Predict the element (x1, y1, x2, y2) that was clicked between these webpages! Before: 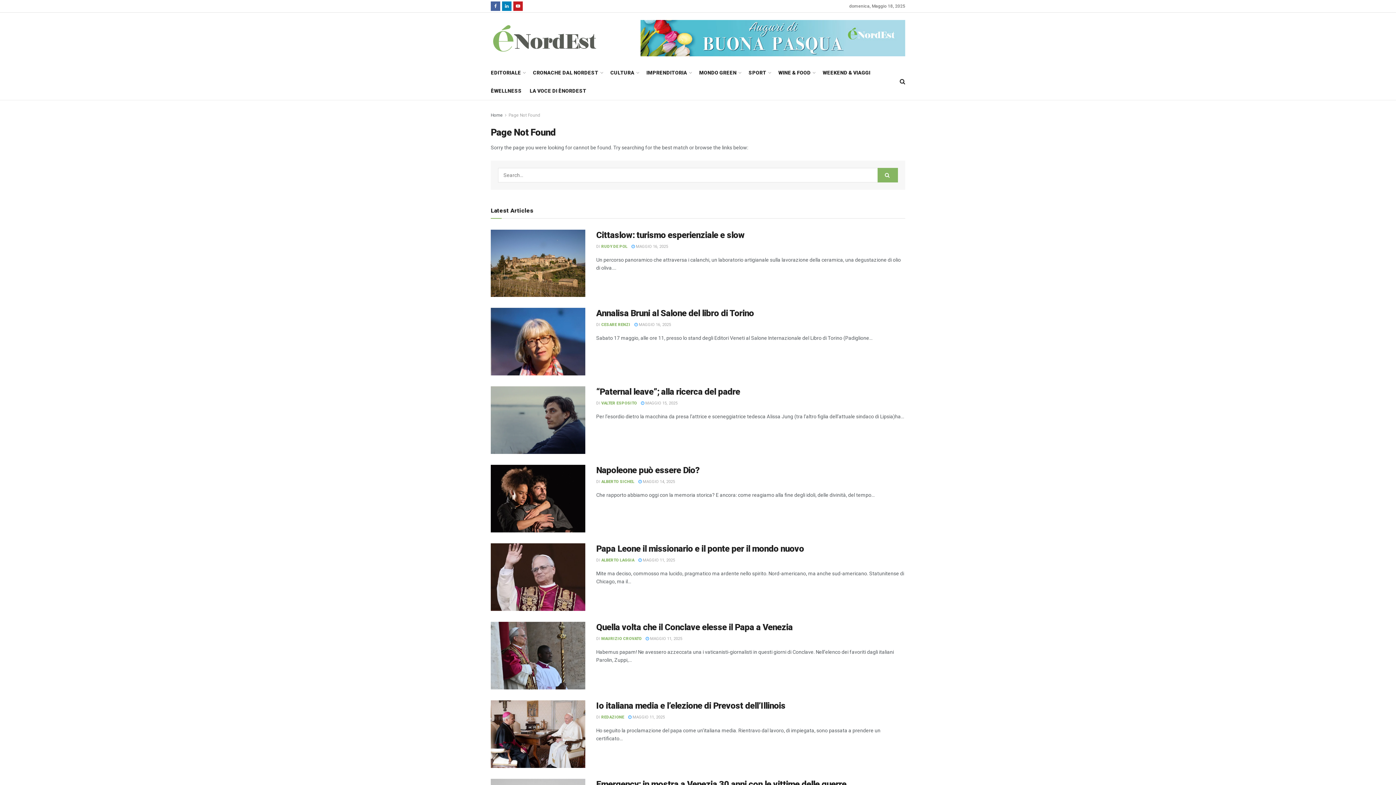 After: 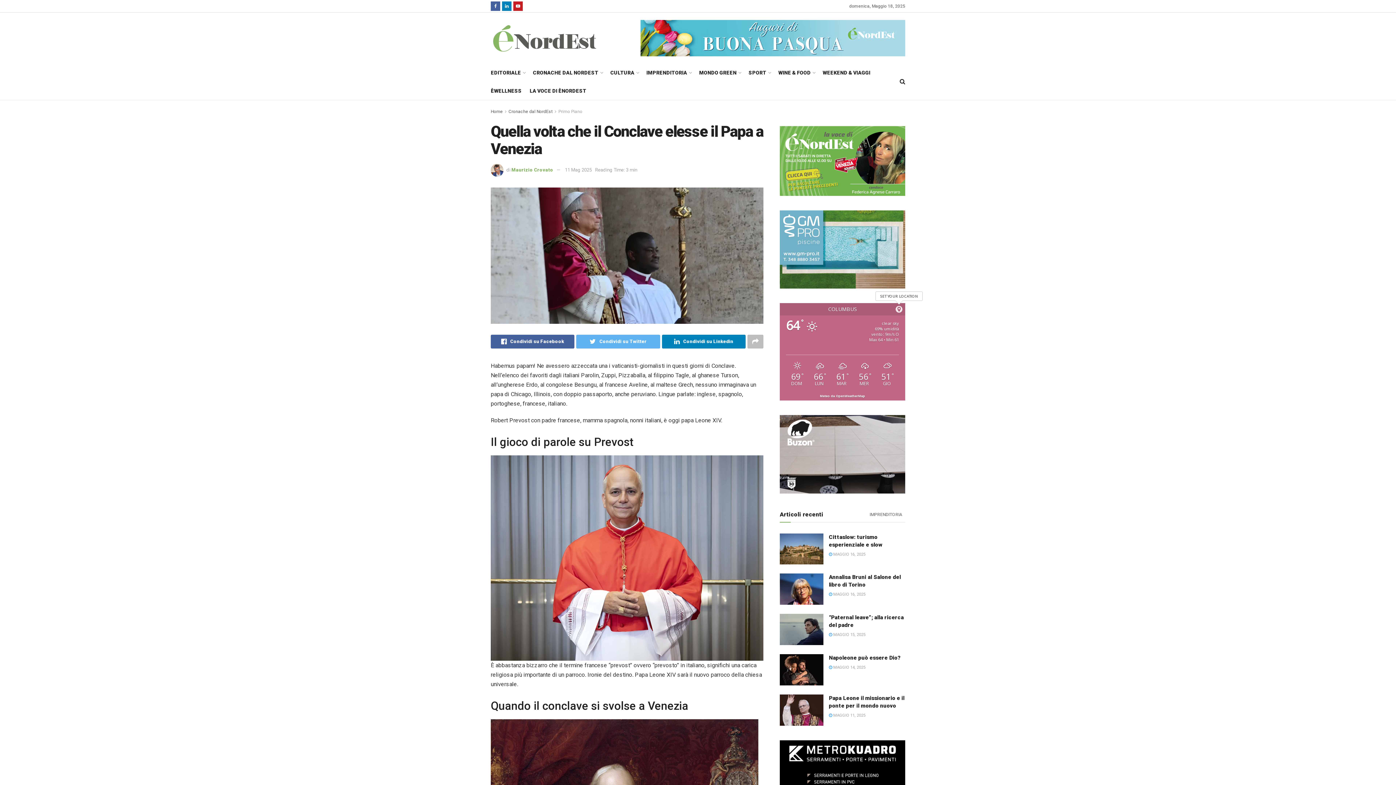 Action: bbox: (490, 622, 585, 689)